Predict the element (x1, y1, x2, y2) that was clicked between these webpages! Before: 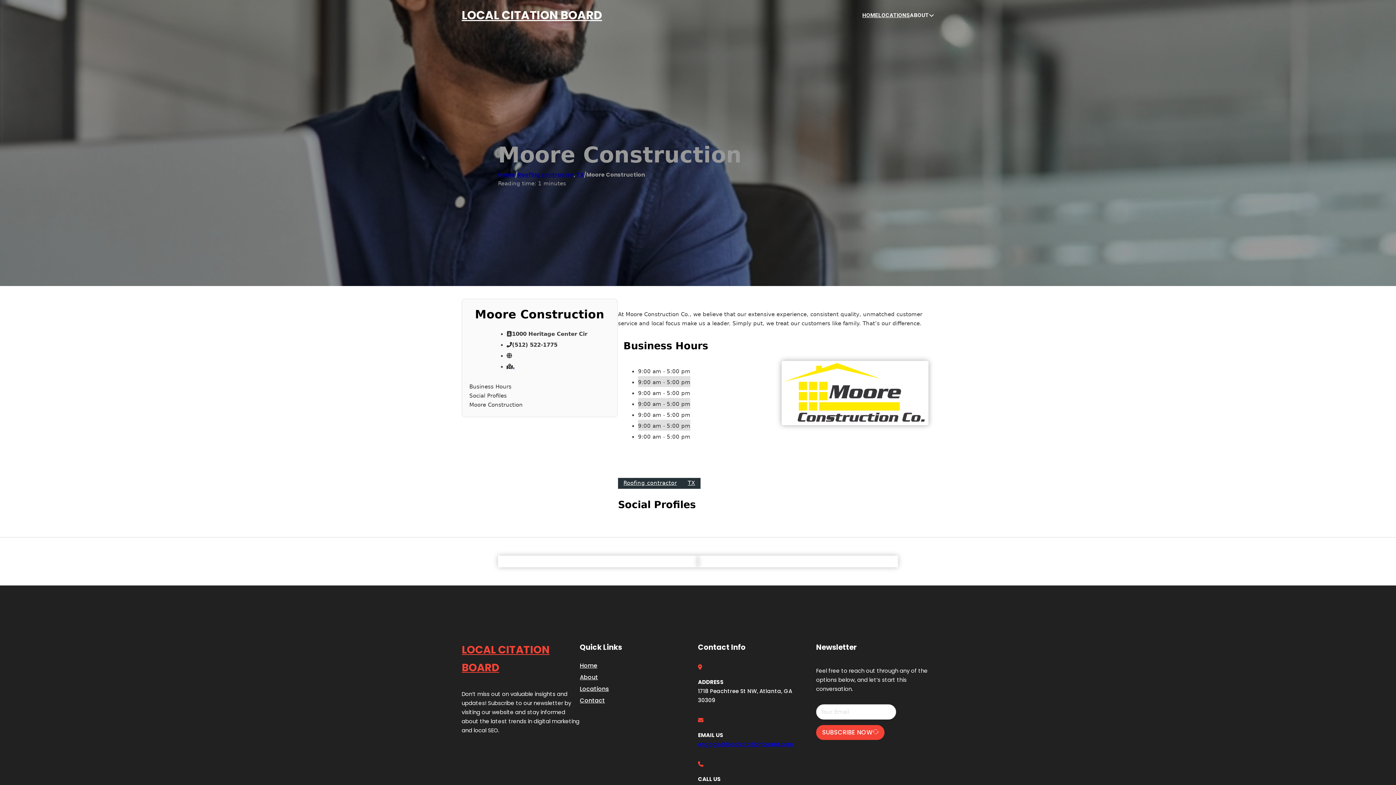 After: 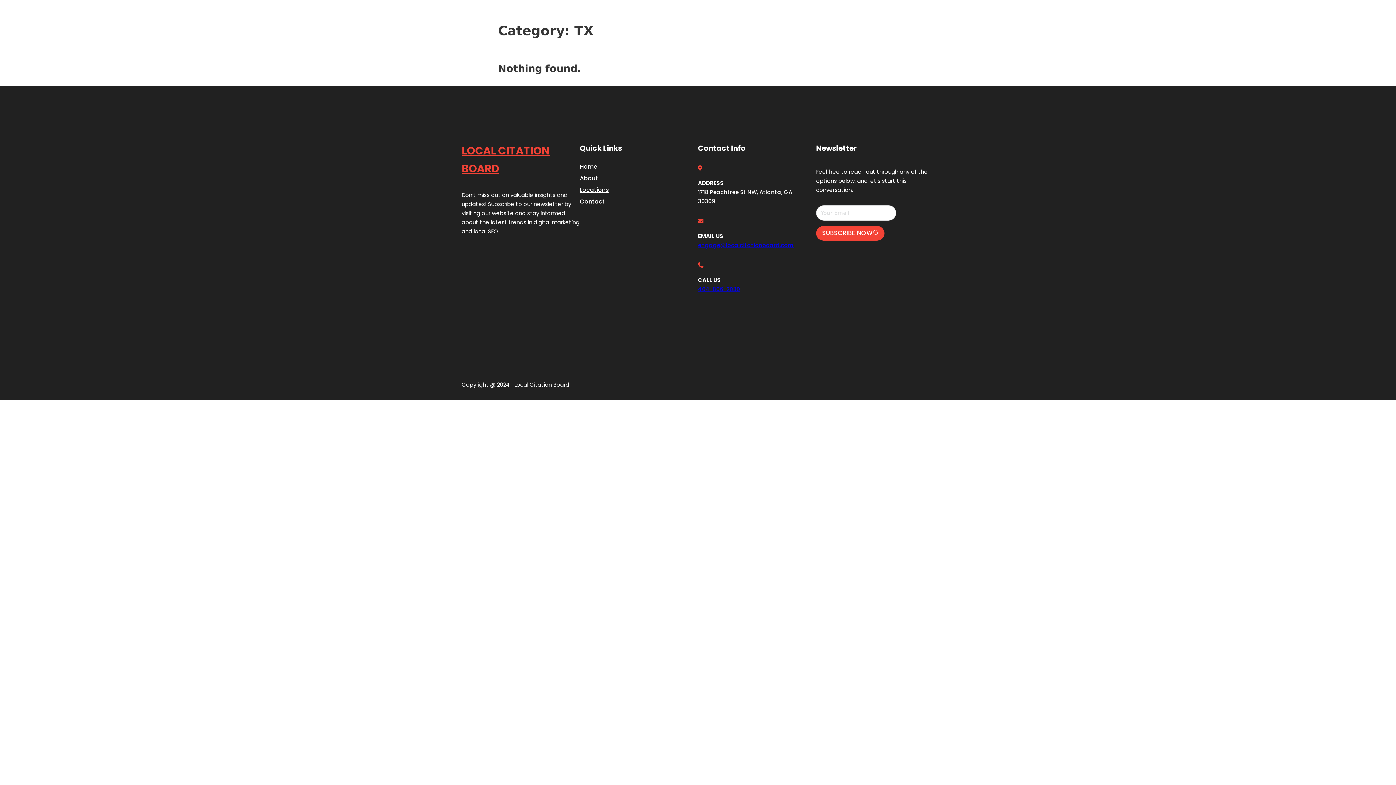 Action: bbox: (682, 478, 700, 489) label: TX